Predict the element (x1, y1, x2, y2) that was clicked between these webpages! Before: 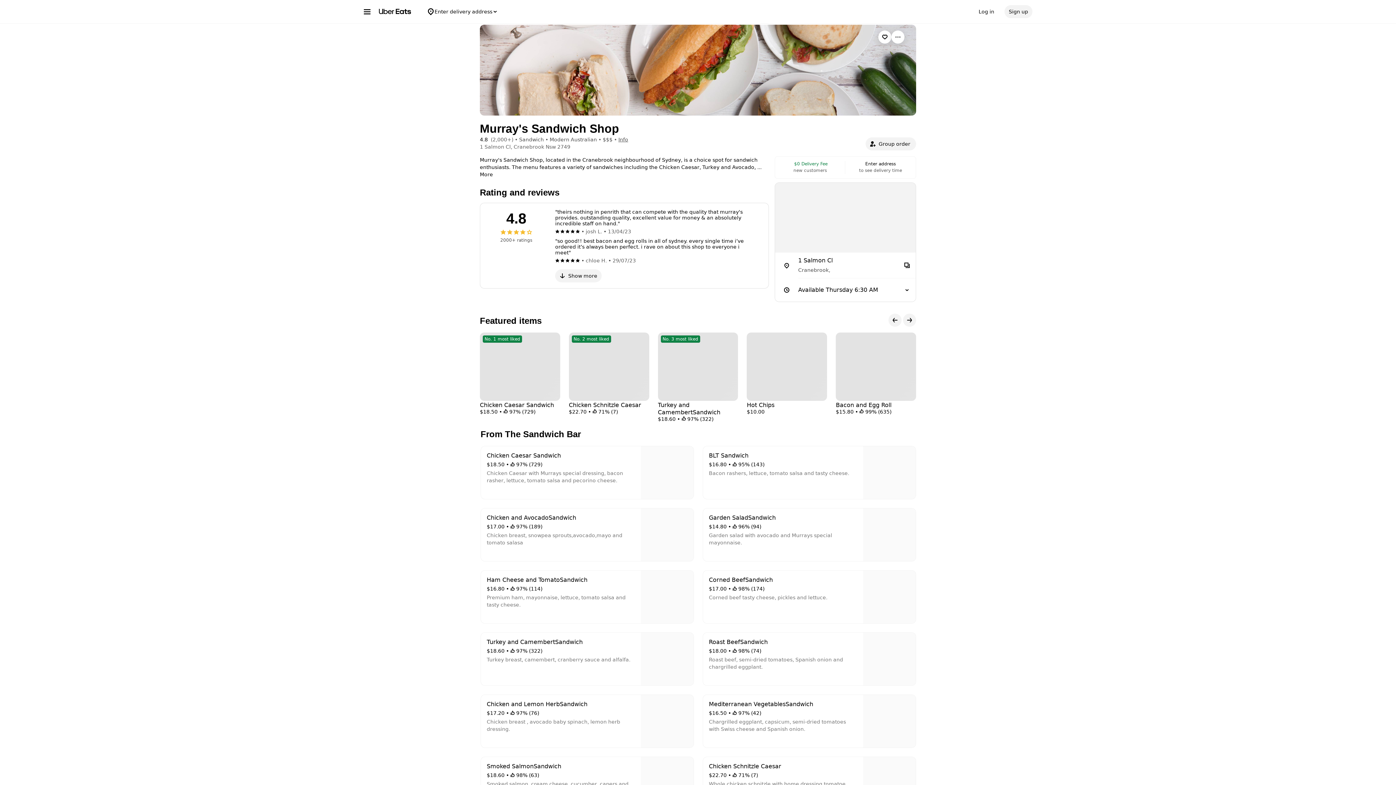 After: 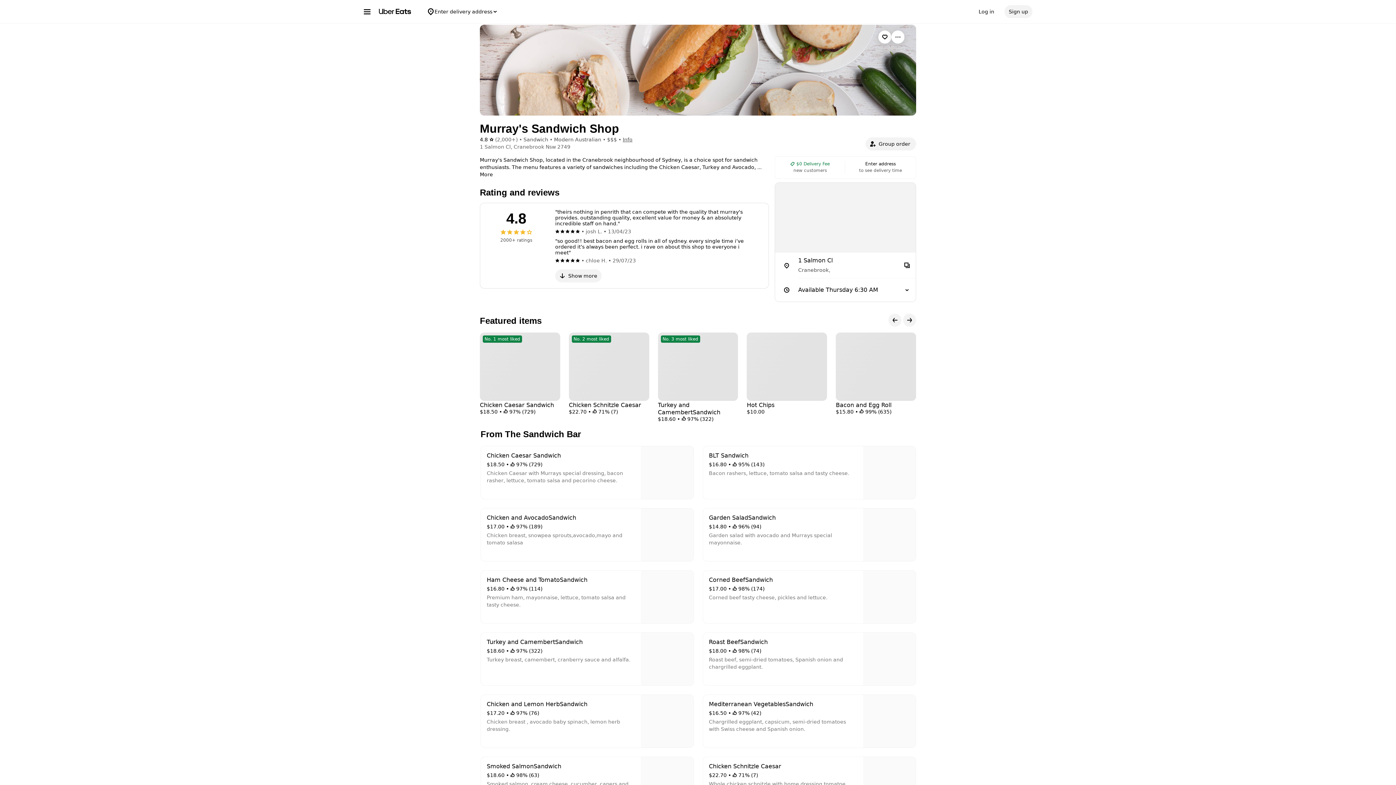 Action: label: Bacon and Egg Roll
$15.80 •  99% (635) bbox: (836, 332, 916, 415)